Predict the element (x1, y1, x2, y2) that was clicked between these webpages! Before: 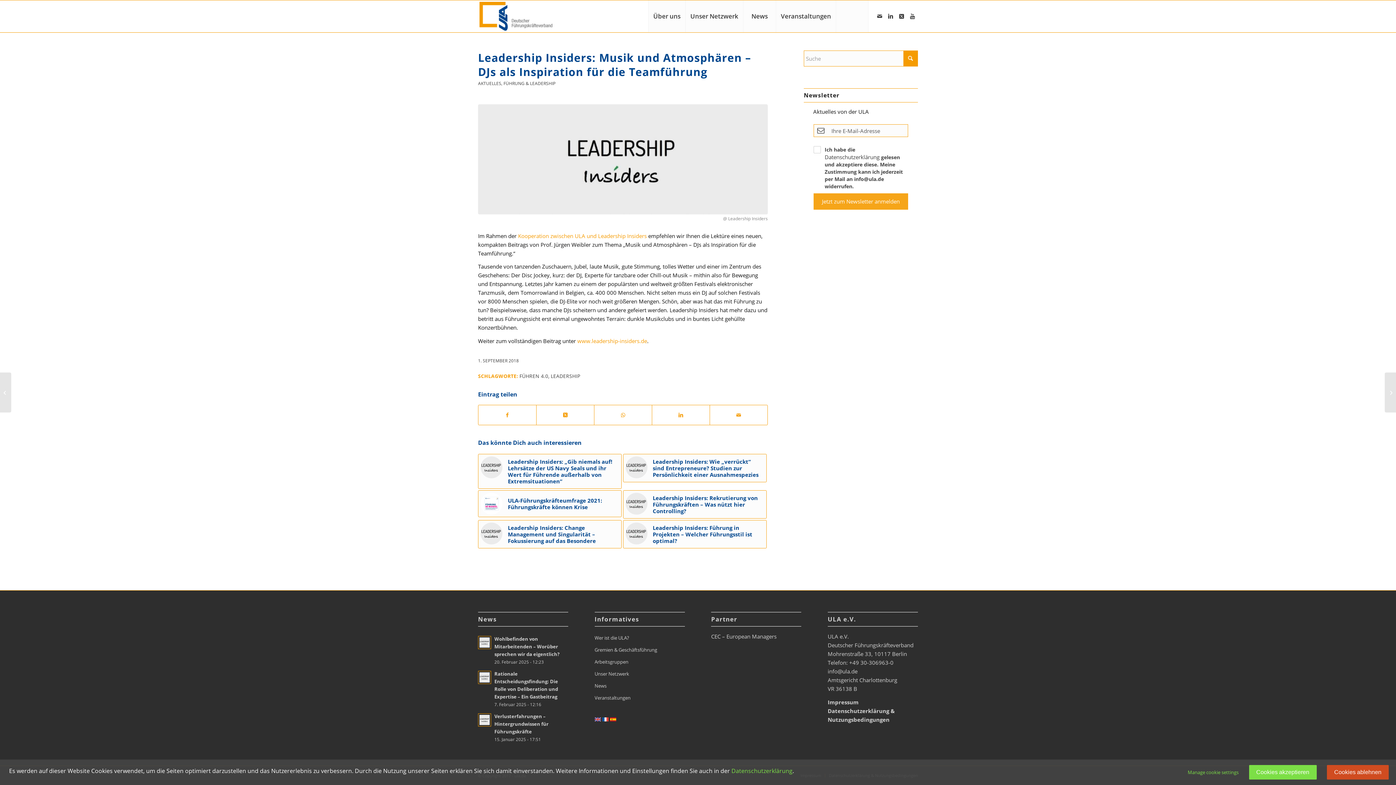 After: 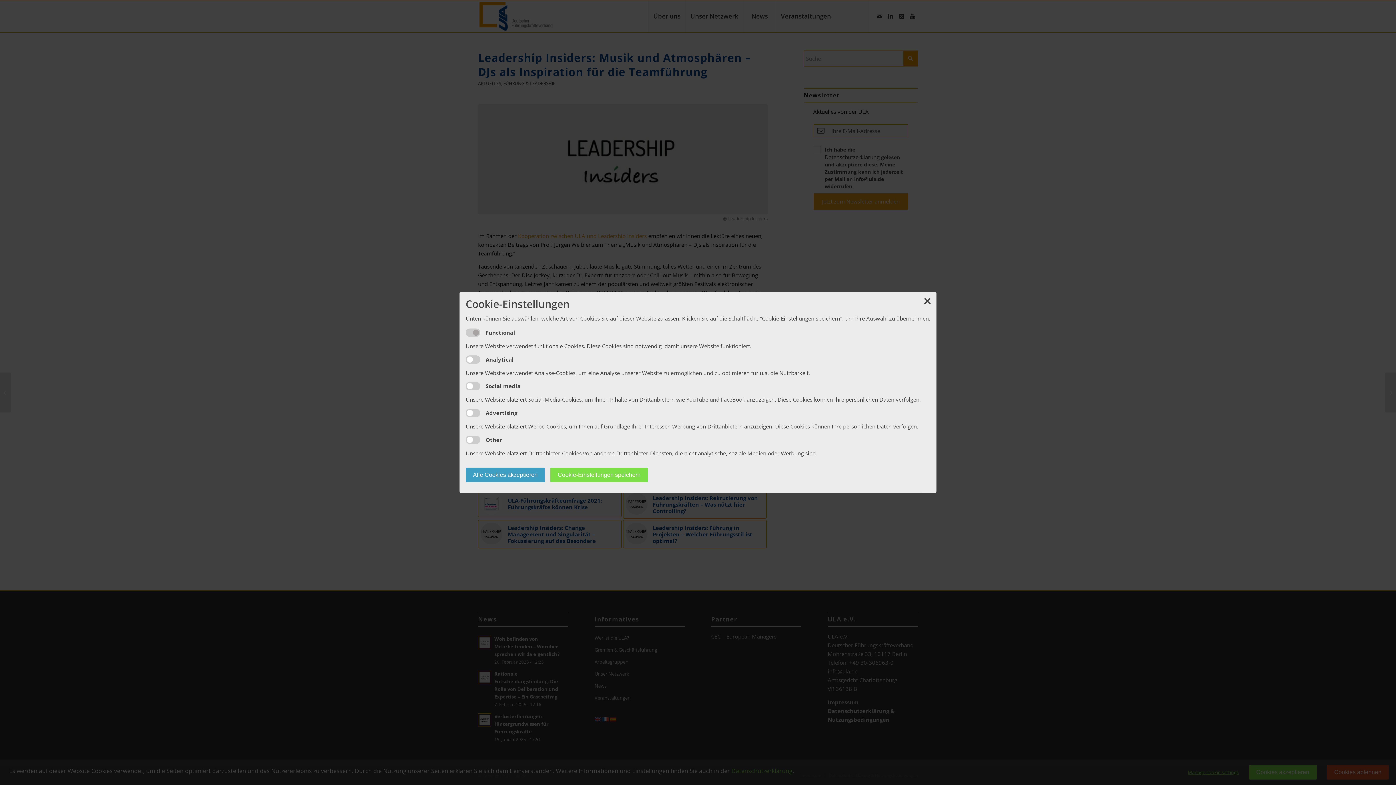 Action: bbox: (1188, 768, 1238, 777) label: Manage cookie settings